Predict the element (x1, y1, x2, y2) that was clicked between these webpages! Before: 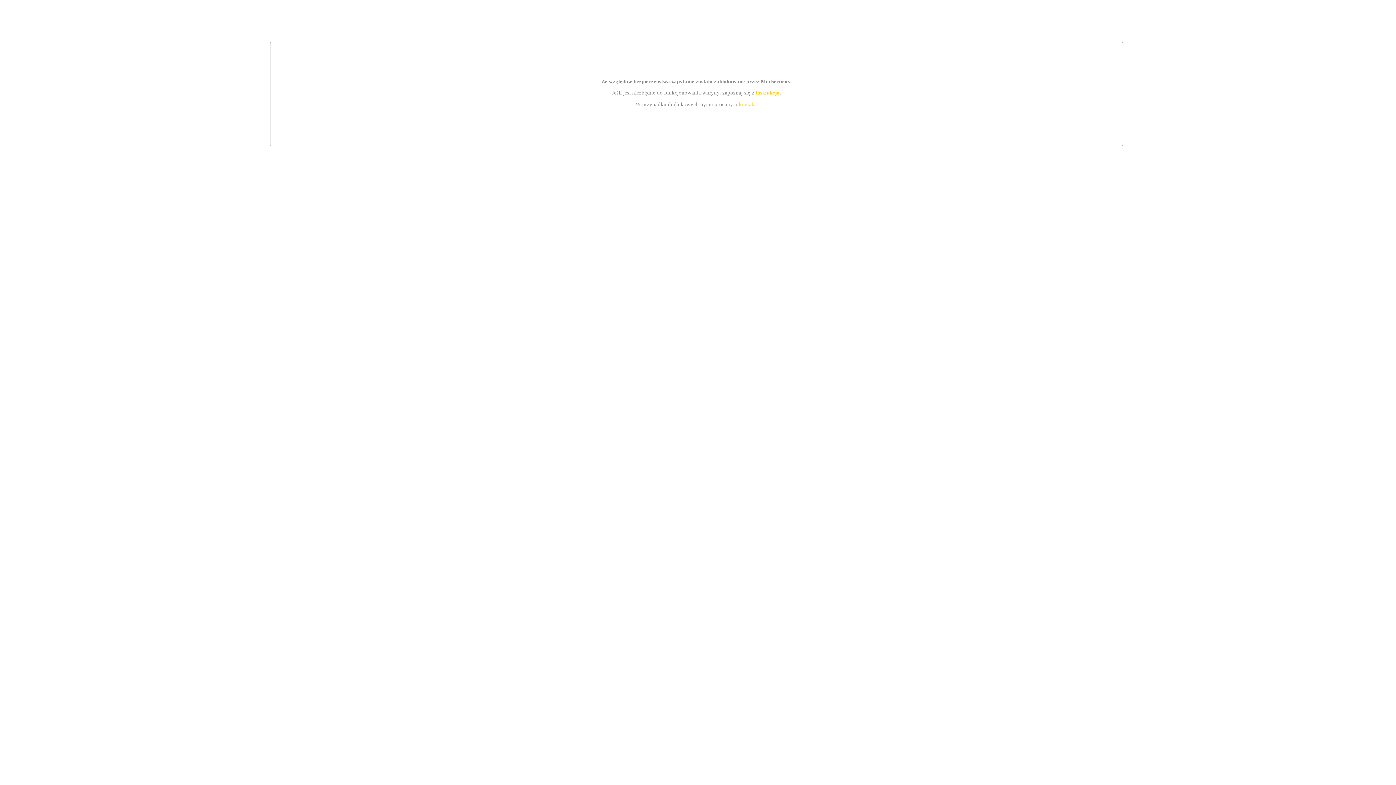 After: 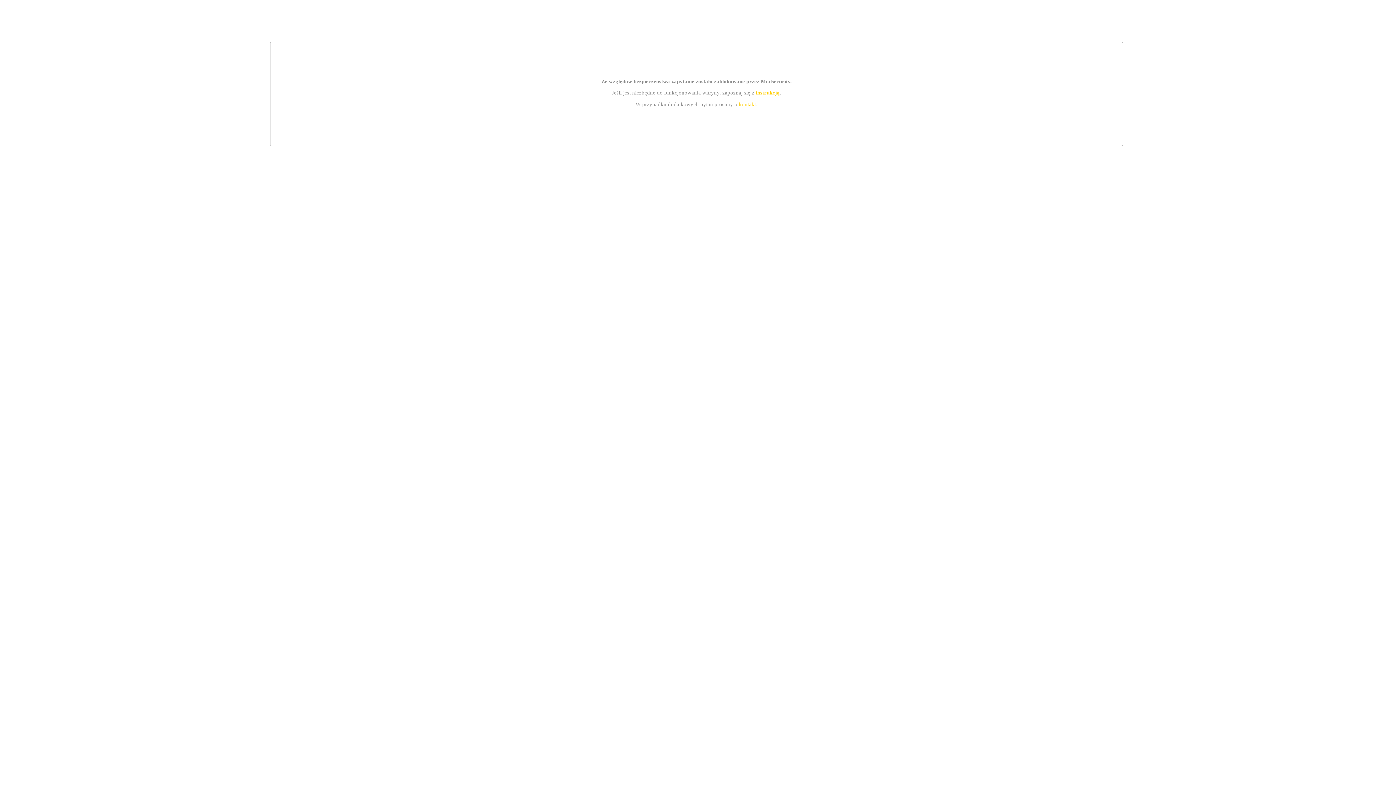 Action: label: kontakt bbox: (739, 101, 756, 107)